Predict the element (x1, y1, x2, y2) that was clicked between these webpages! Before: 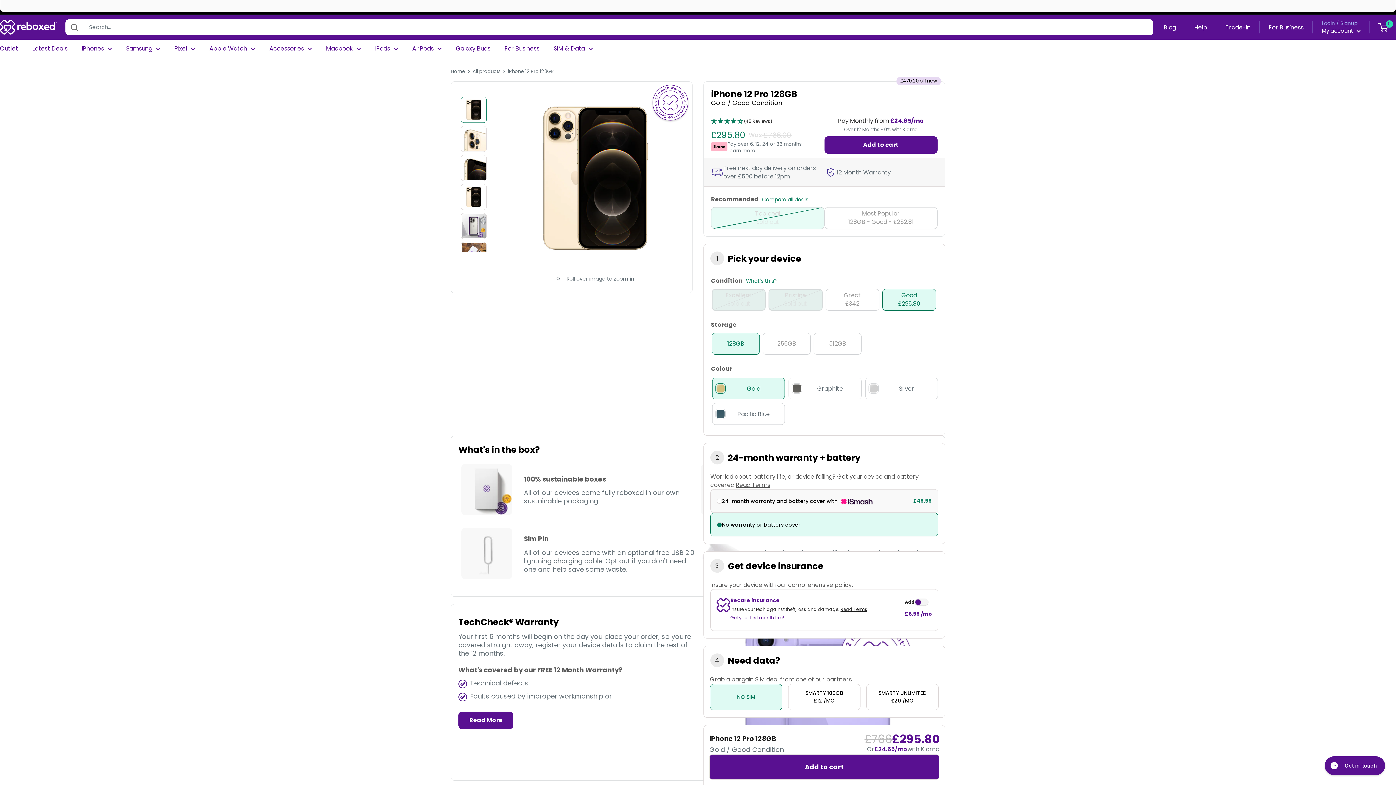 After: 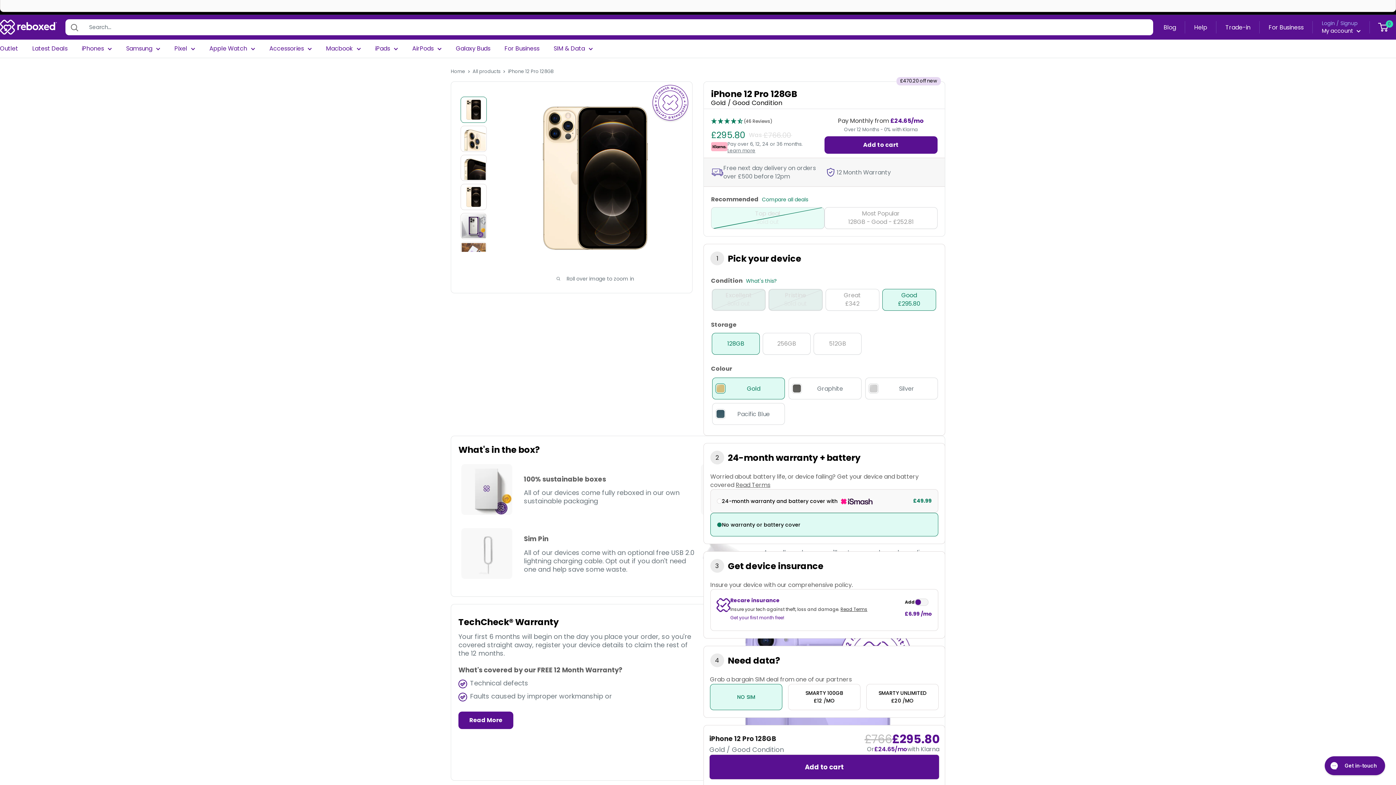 Action: label: Search bbox: (65, 19, 83, 35)